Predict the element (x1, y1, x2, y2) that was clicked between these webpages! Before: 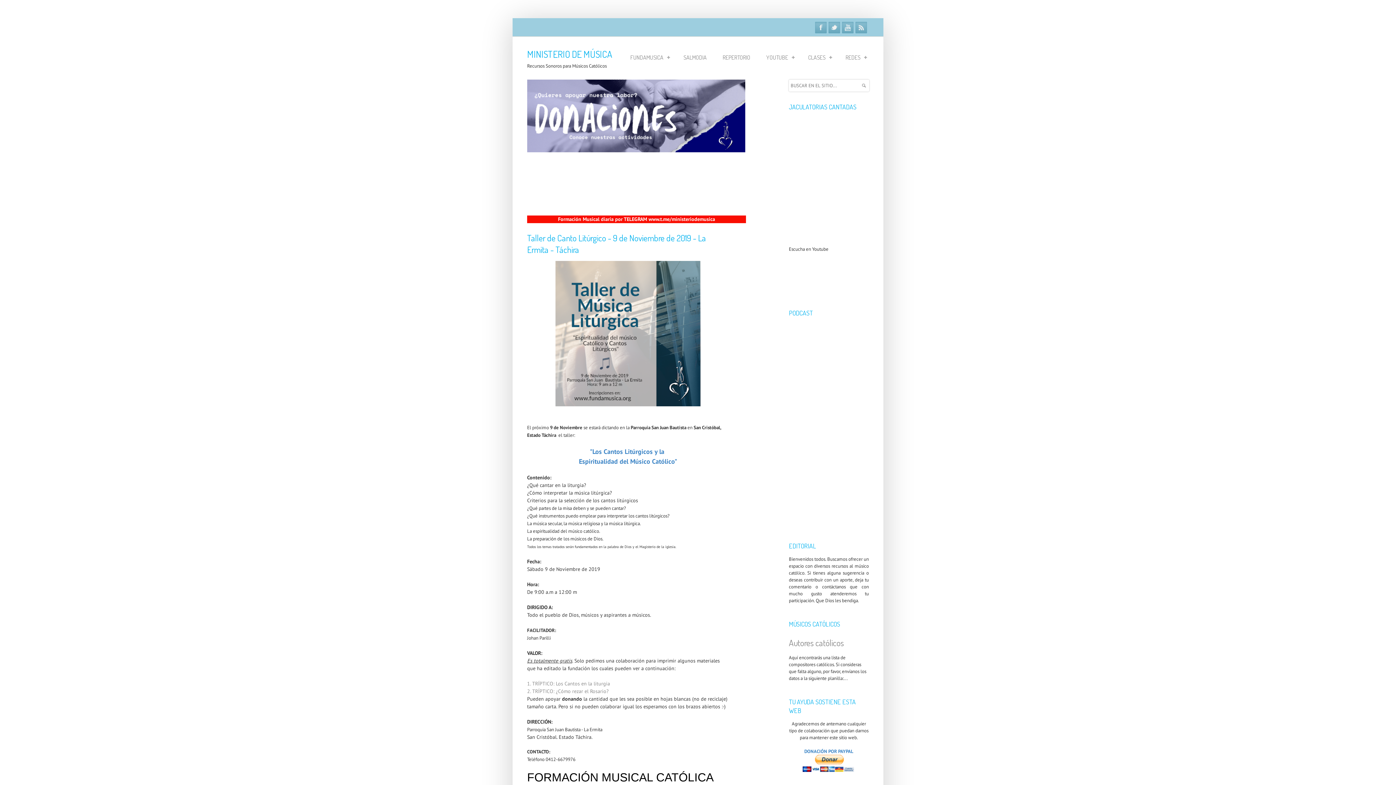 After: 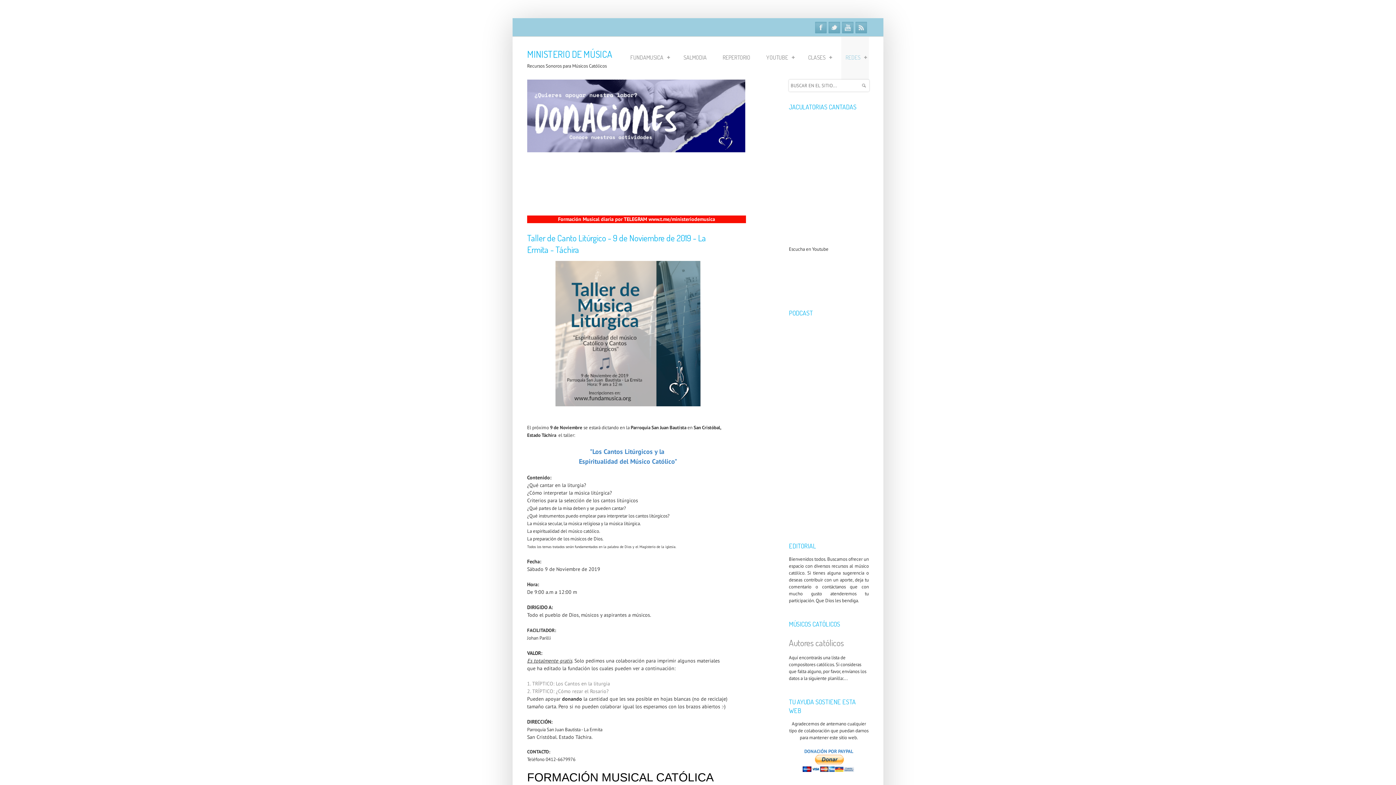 Action: bbox: (841, 36, 869, 79) label: REDES